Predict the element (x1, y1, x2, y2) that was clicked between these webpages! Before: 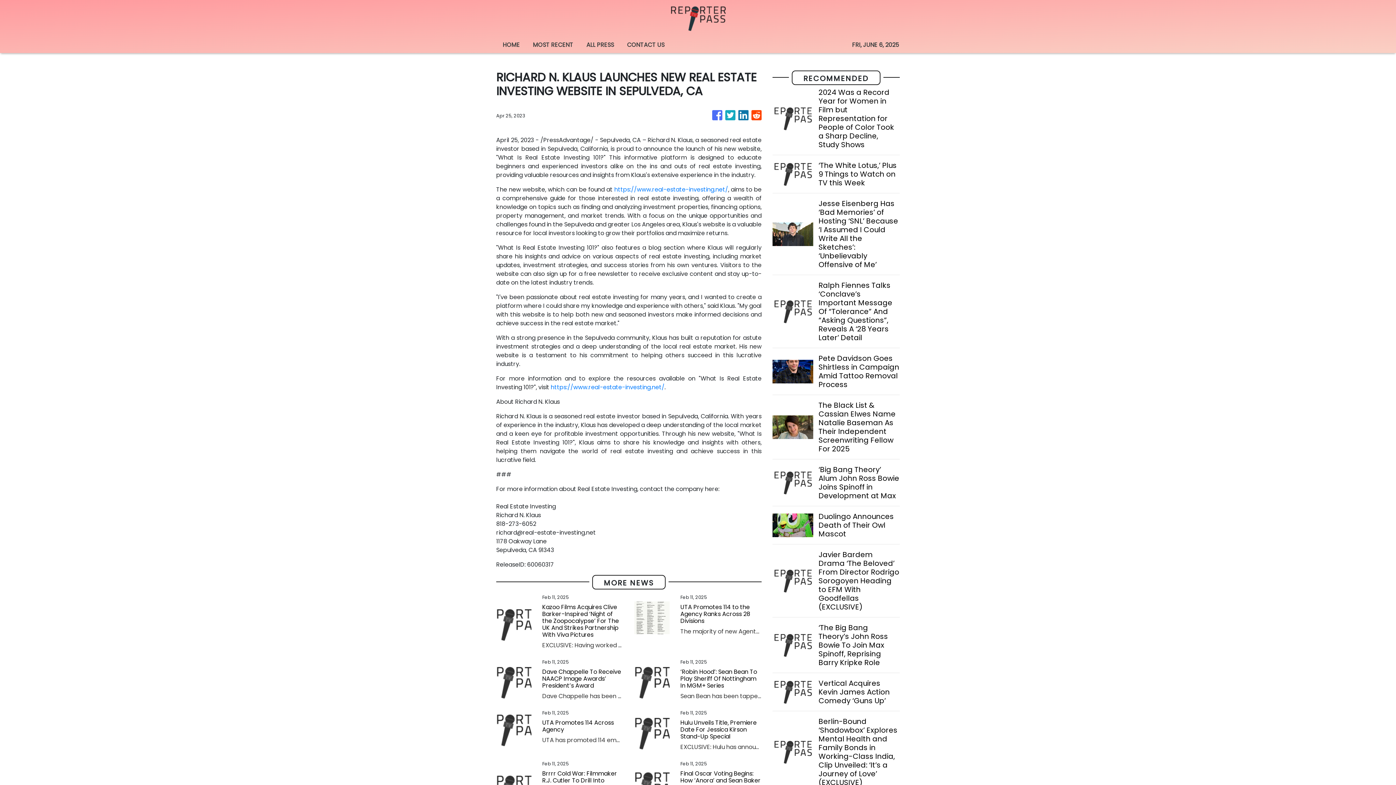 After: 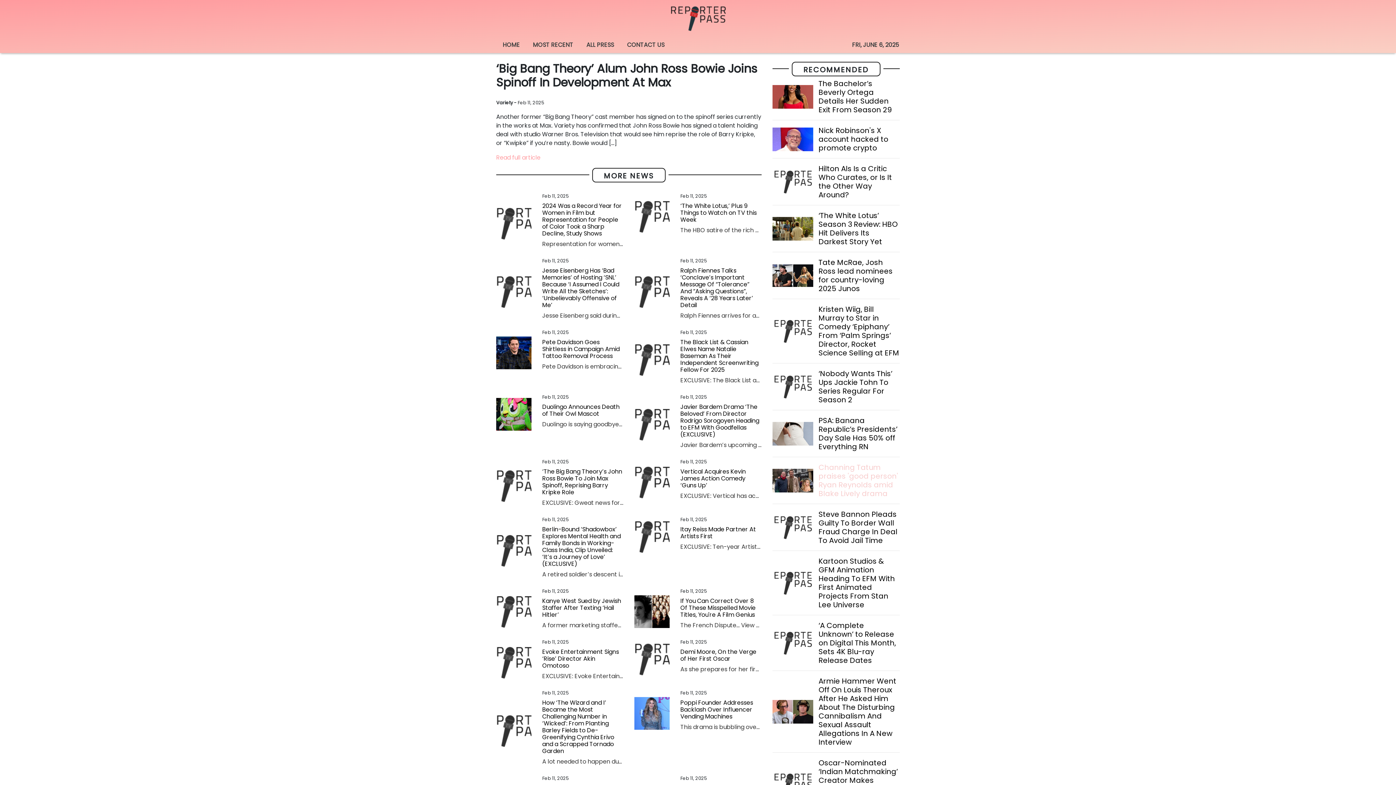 Action: label: ‘Big Bang Theory’ Alum John Ross Bowie Joins Spinoff in Development at Max bbox: (818, 465, 899, 500)